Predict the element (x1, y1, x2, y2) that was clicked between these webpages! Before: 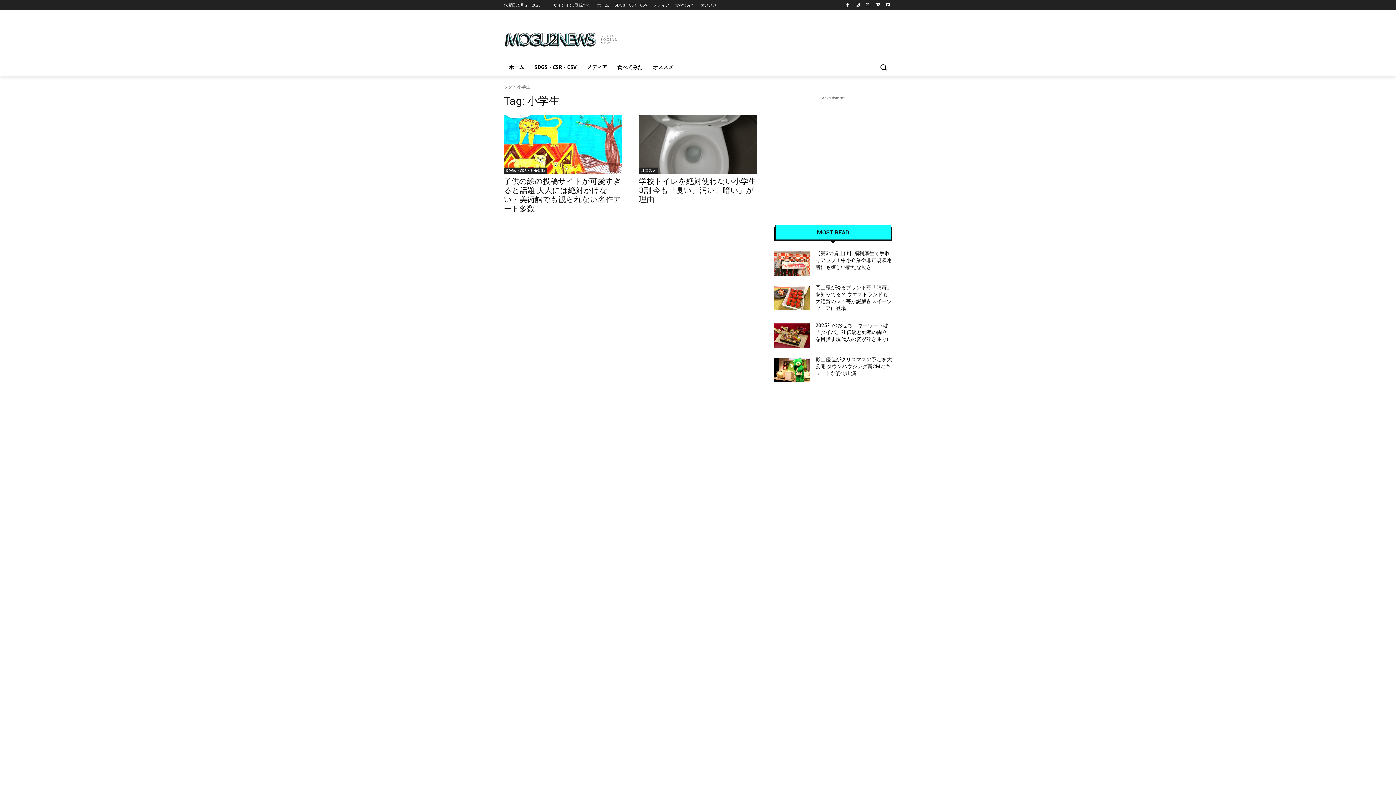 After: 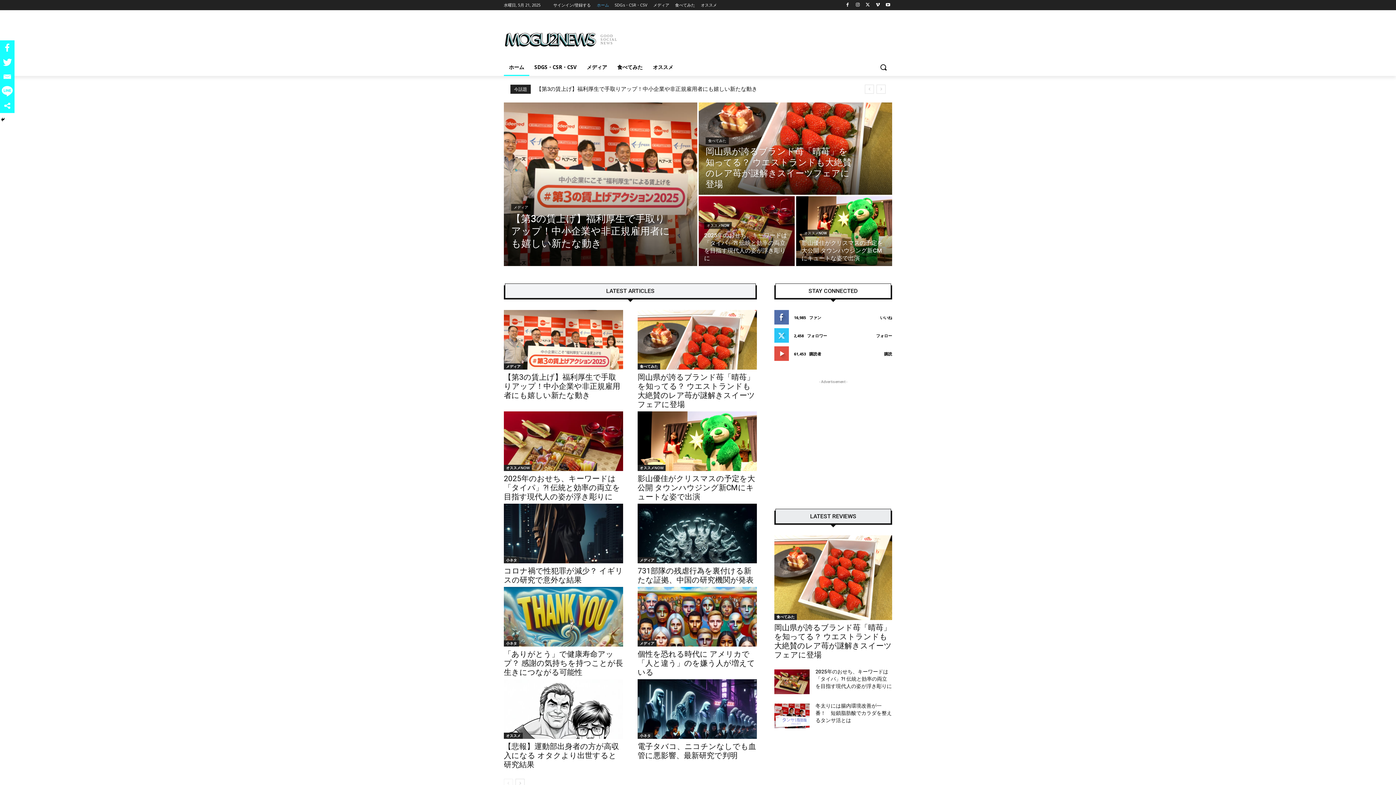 Action: bbox: (504, 23, 620, 52) label: GOOD SOCIAL NEWS